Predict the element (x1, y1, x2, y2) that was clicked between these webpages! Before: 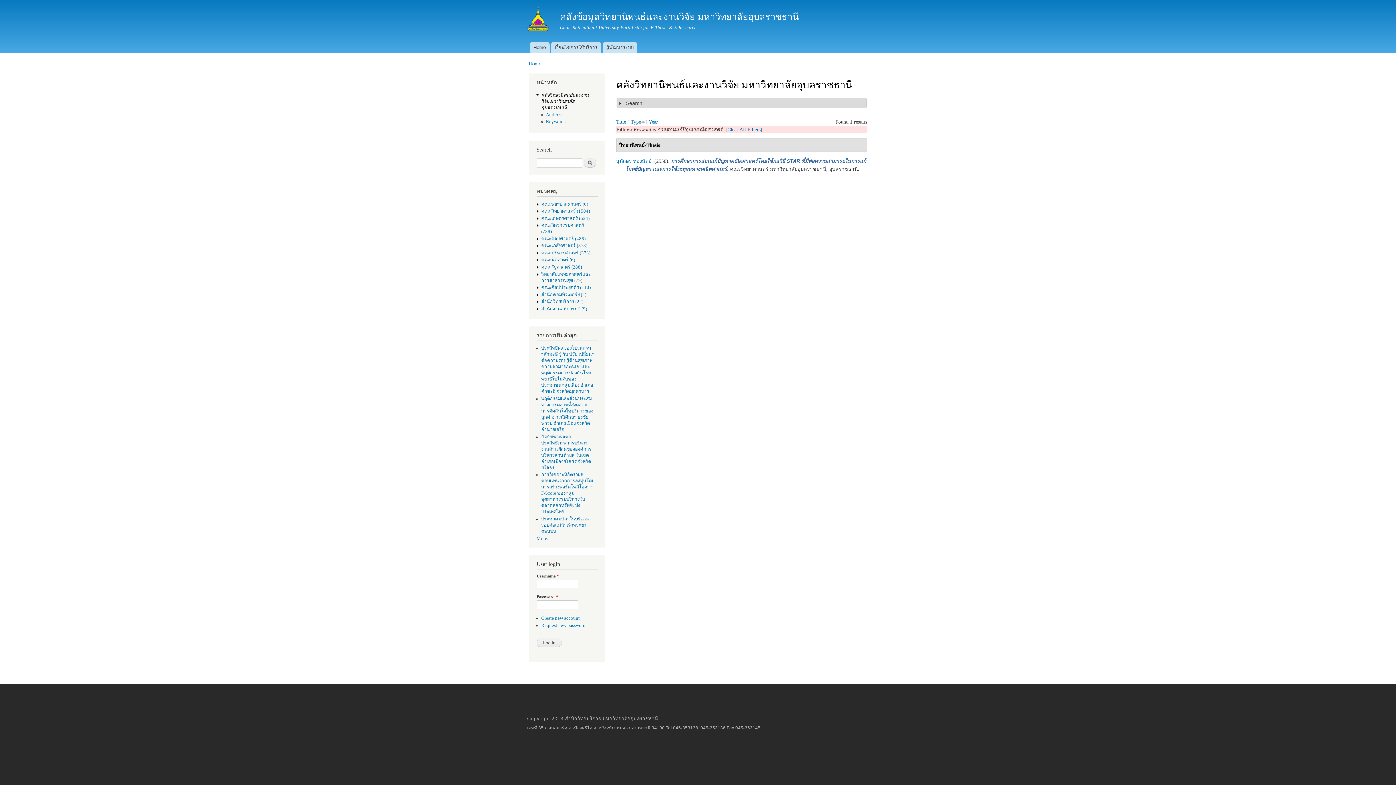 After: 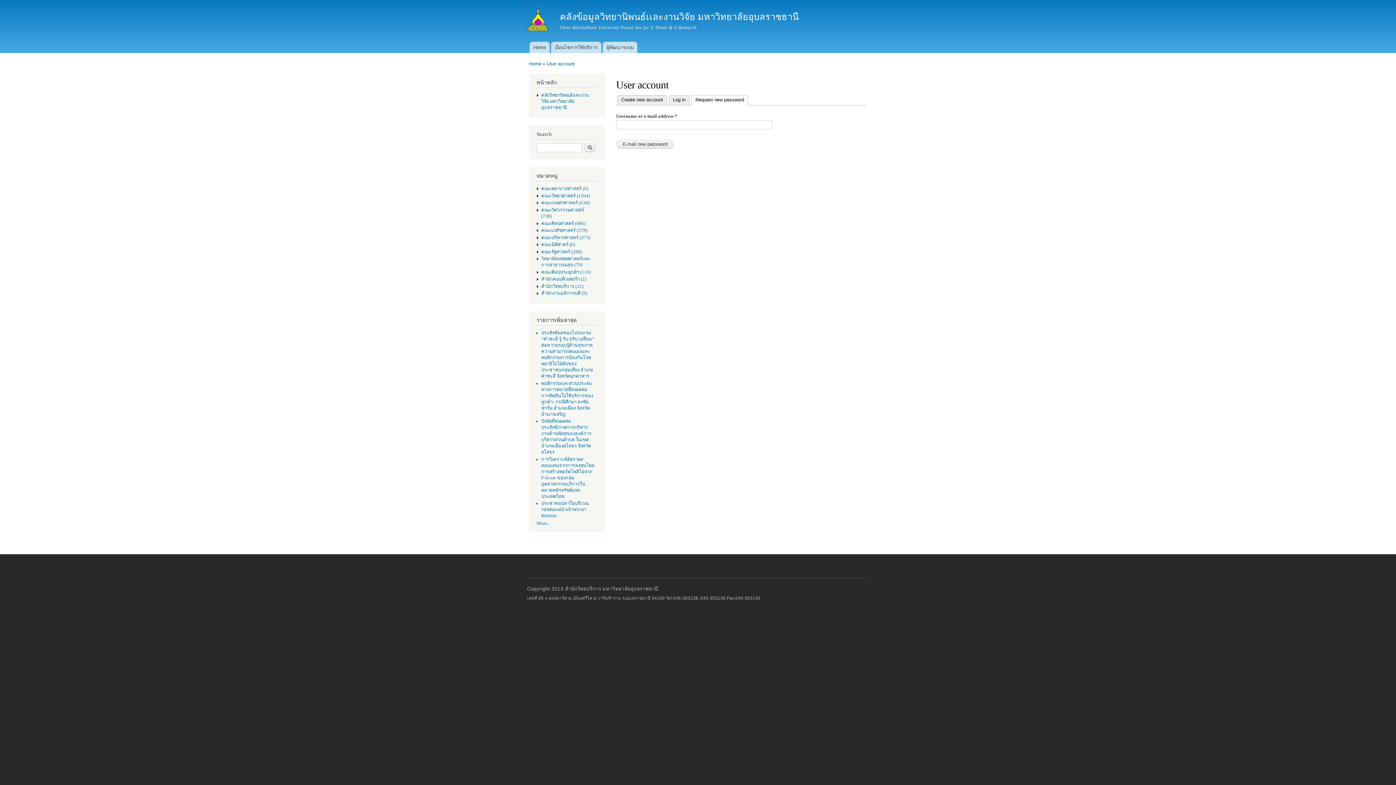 Action: label: Request new password bbox: (541, 623, 585, 628)